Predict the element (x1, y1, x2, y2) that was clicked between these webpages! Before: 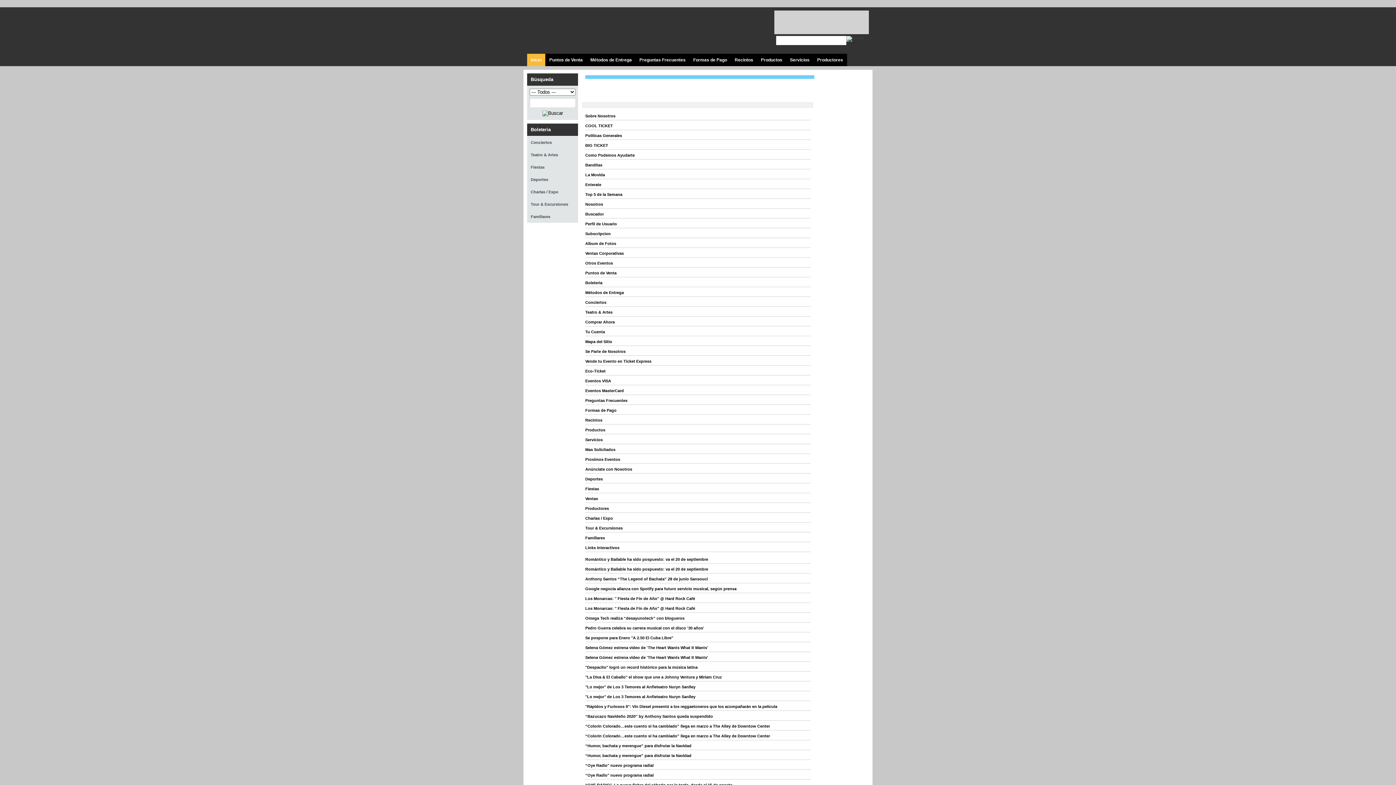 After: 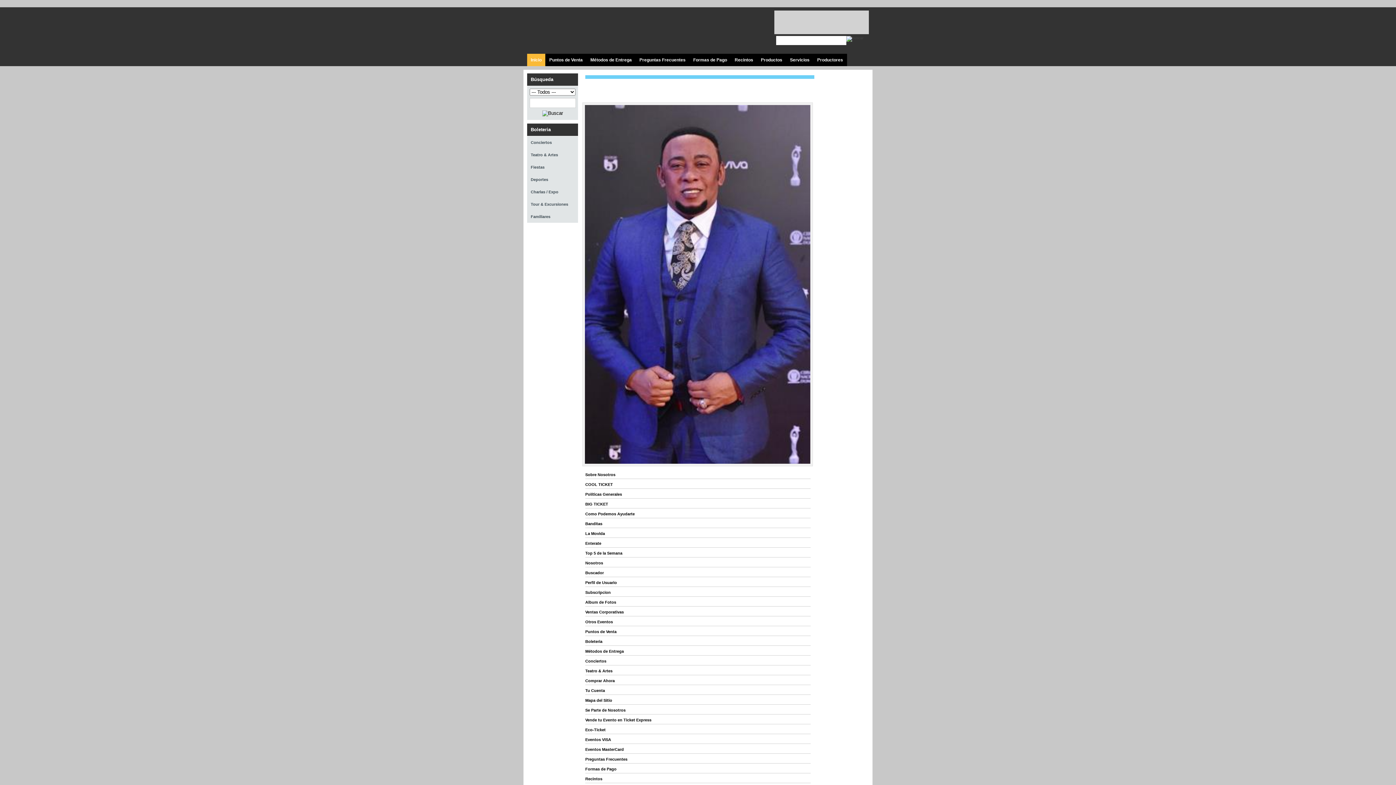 Action: label: “Bazucazo Navideño 2020” by Anthony Santos queda suspendido bbox: (585, 714, 713, 718)